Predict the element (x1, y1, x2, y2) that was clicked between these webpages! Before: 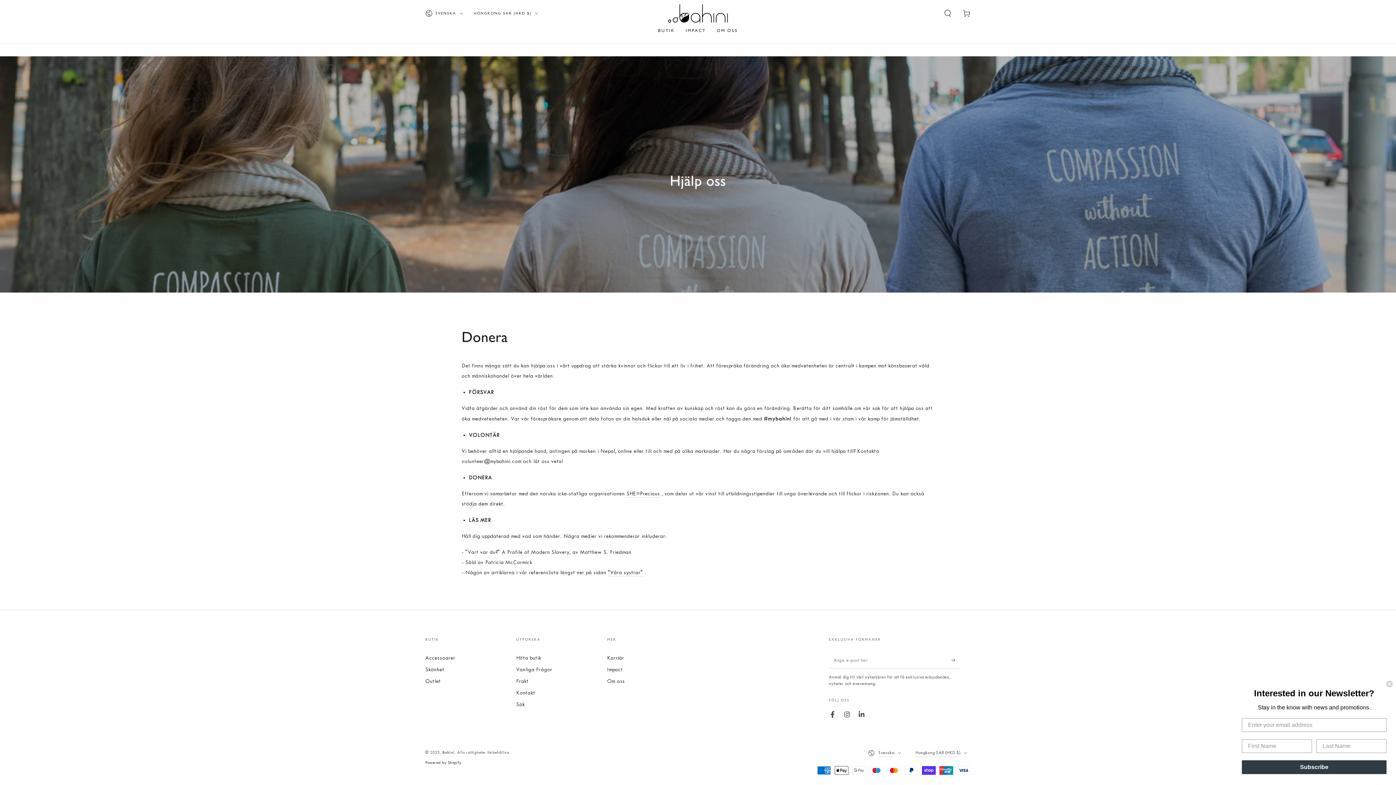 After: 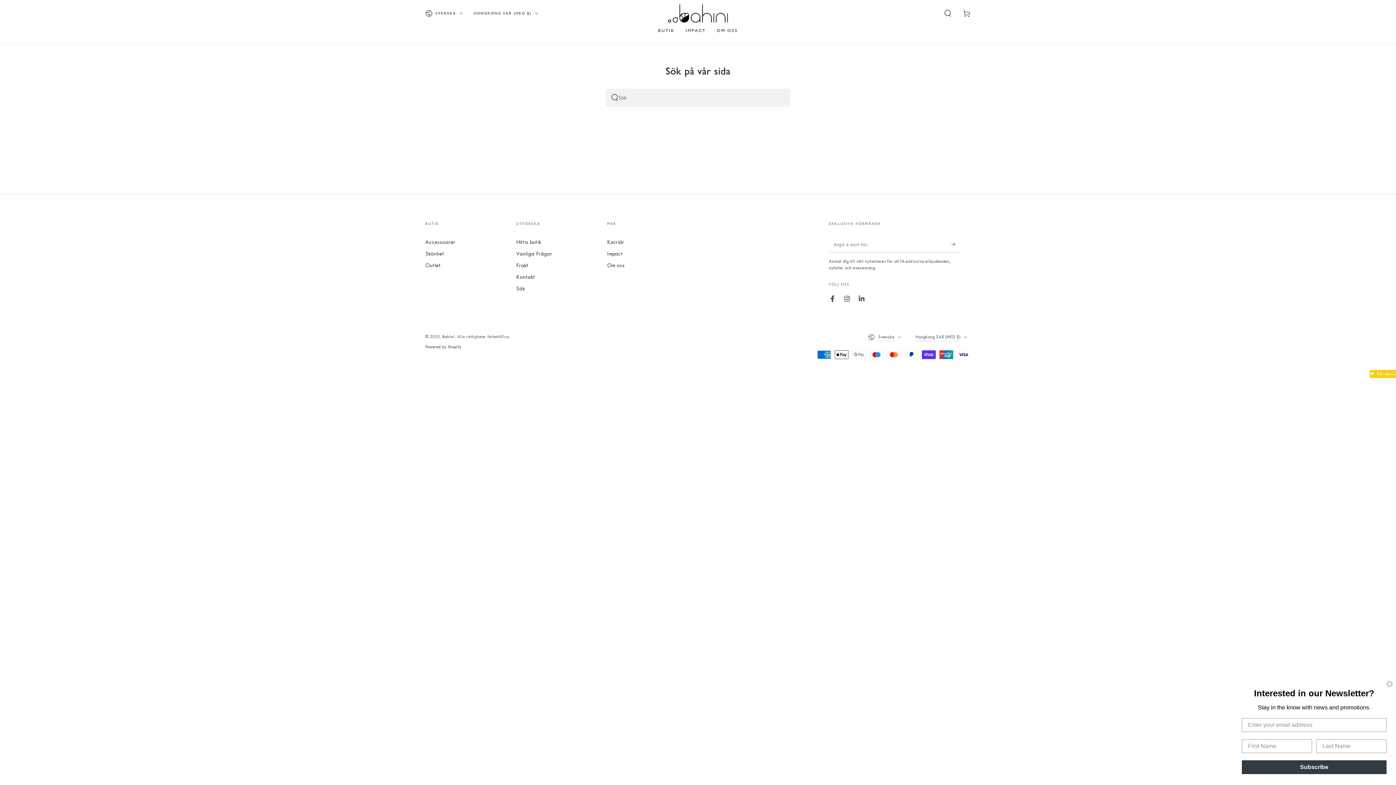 Action: label: Sök bbox: (516, 701, 525, 708)